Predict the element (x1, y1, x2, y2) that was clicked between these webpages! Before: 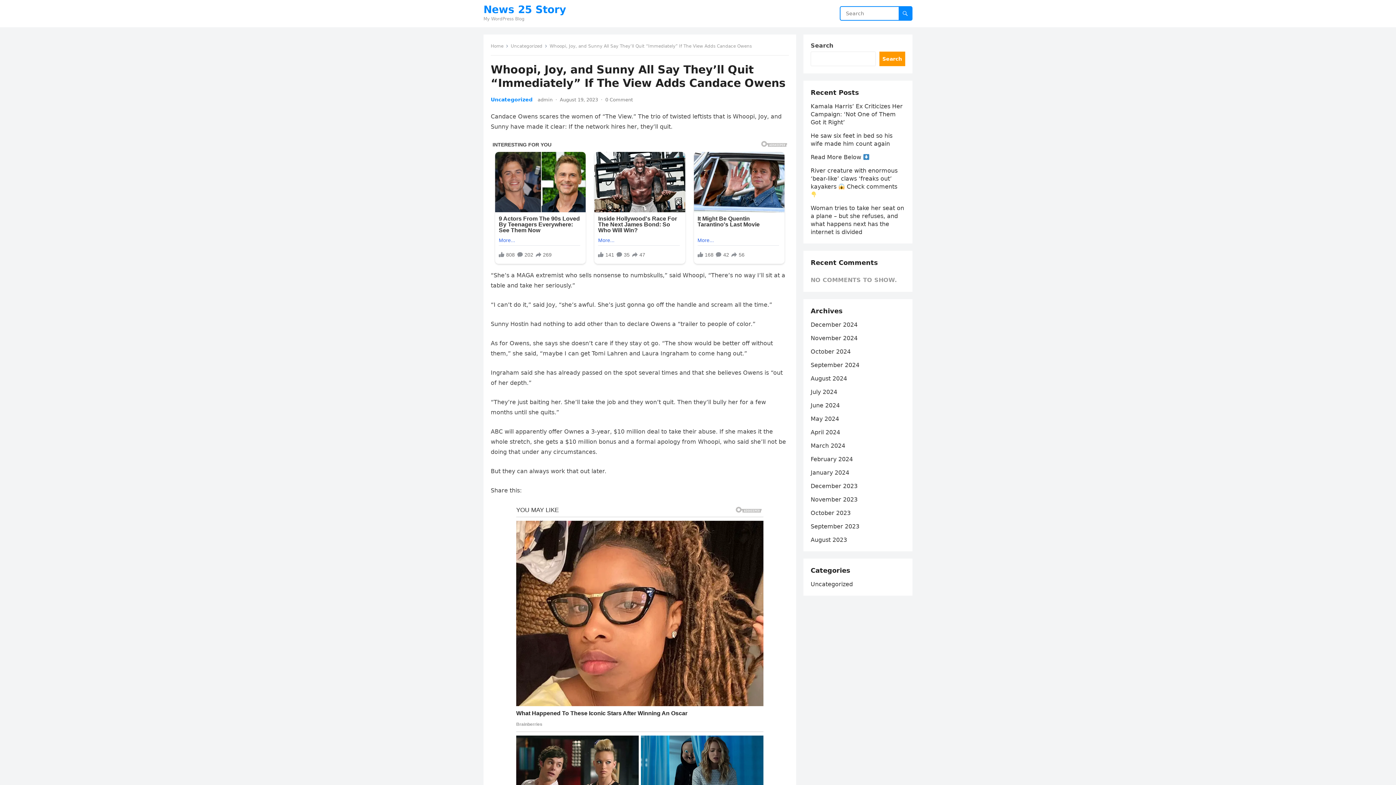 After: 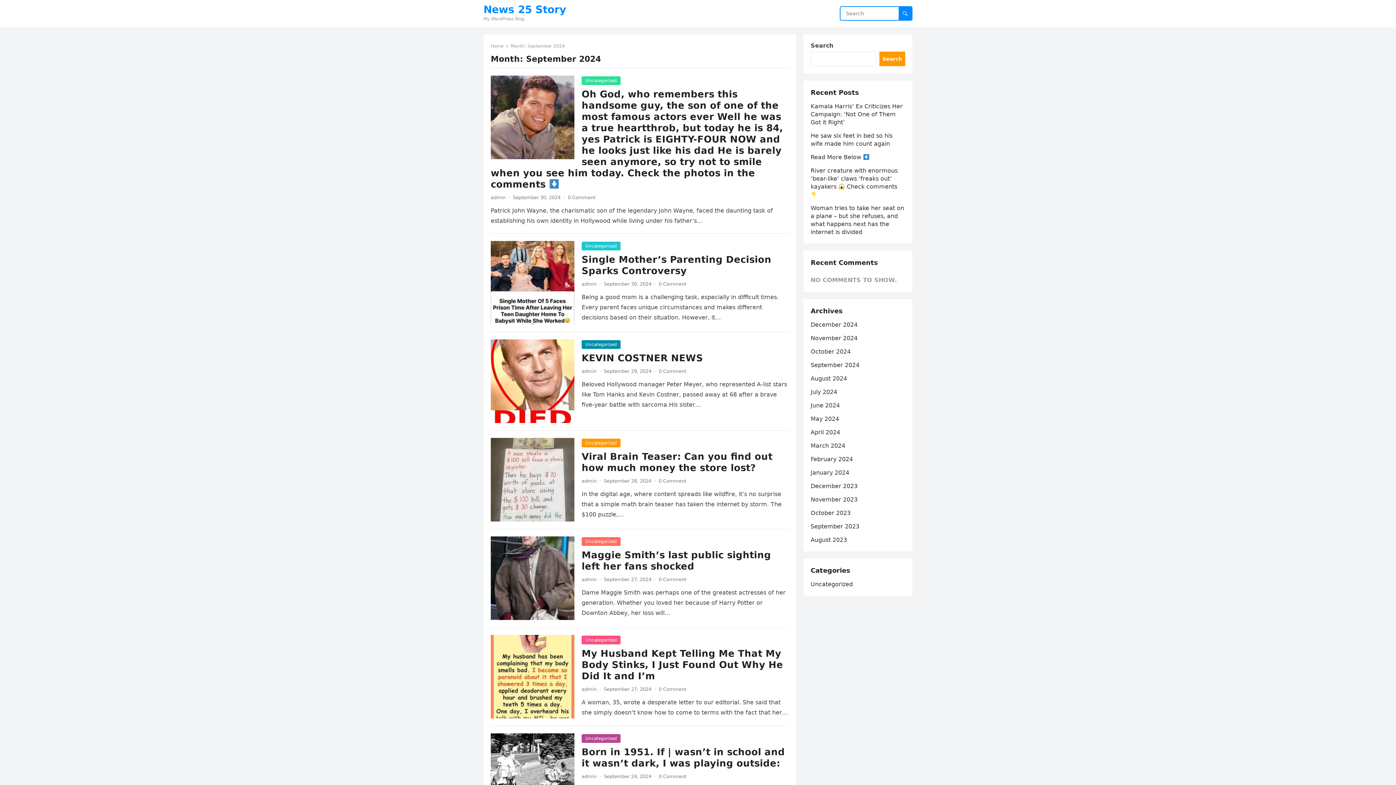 Action: label: September 2024 bbox: (810, 361, 859, 368)